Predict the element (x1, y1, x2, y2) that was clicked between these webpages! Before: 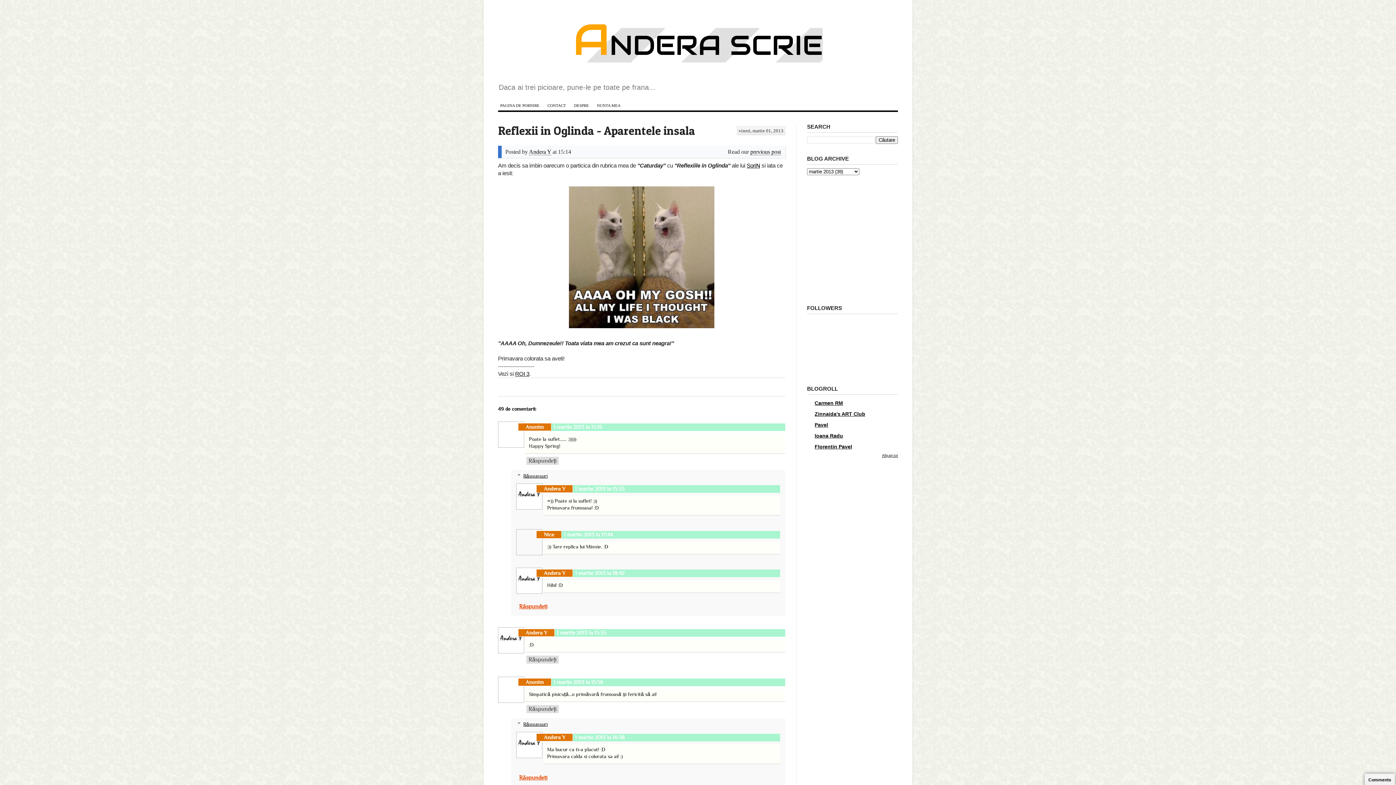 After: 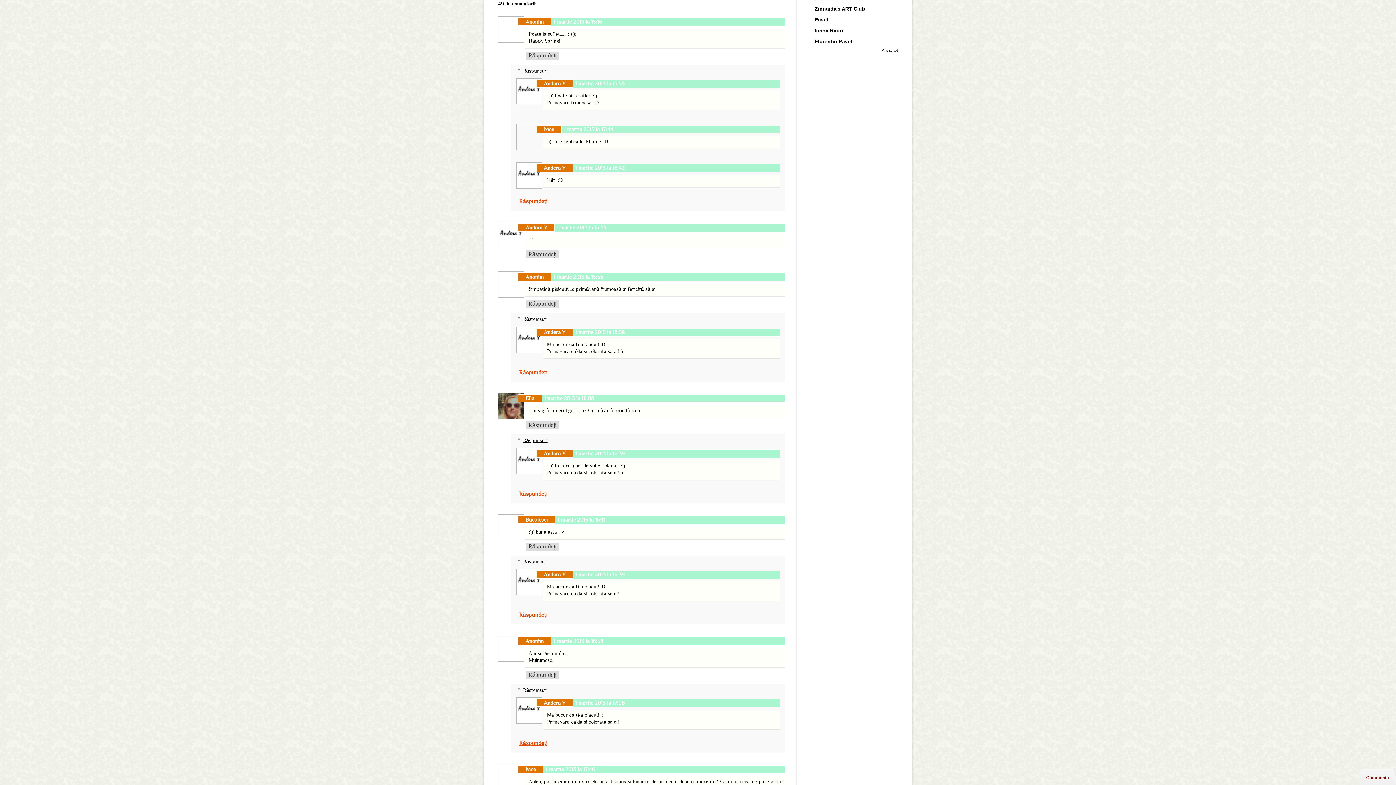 Action: bbox: (1365, 774, 1395, 786) label: Comments